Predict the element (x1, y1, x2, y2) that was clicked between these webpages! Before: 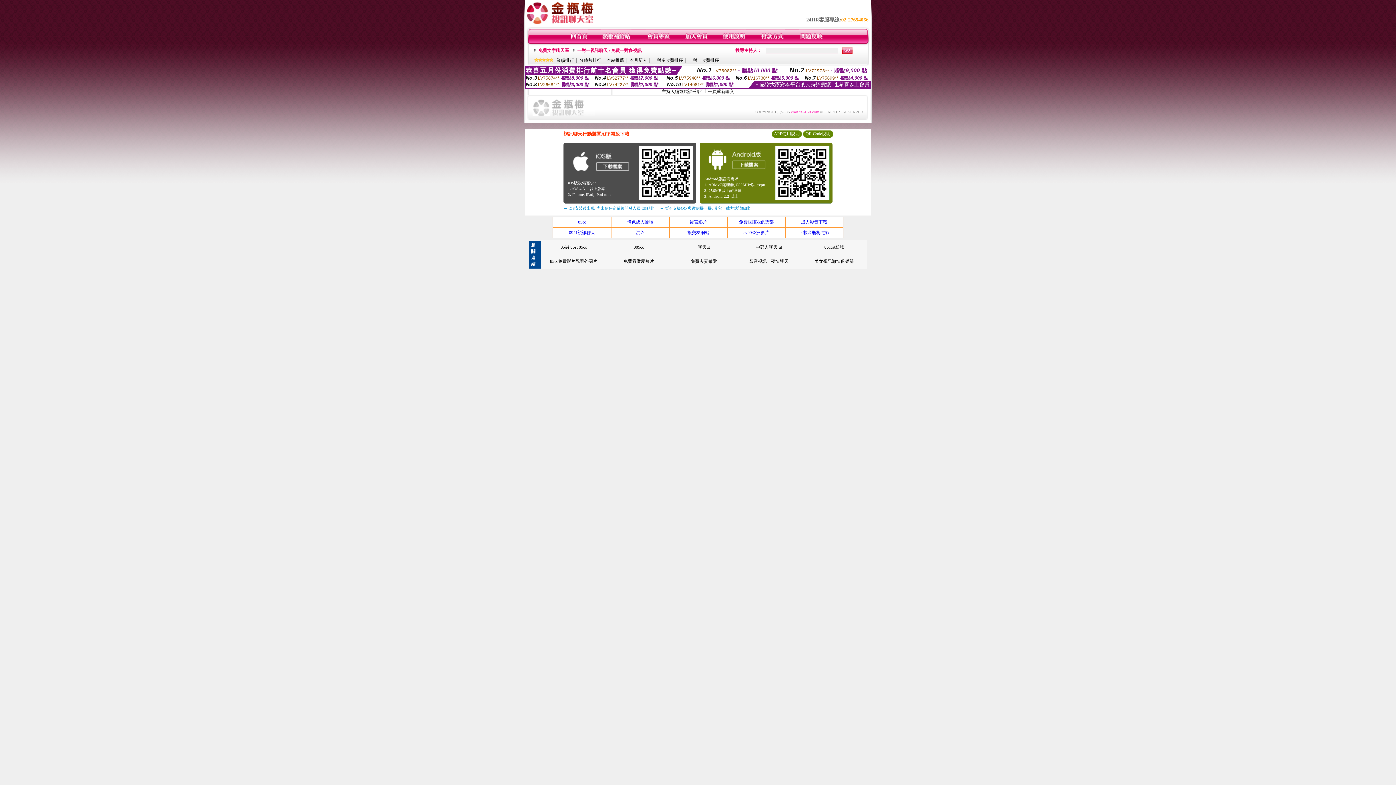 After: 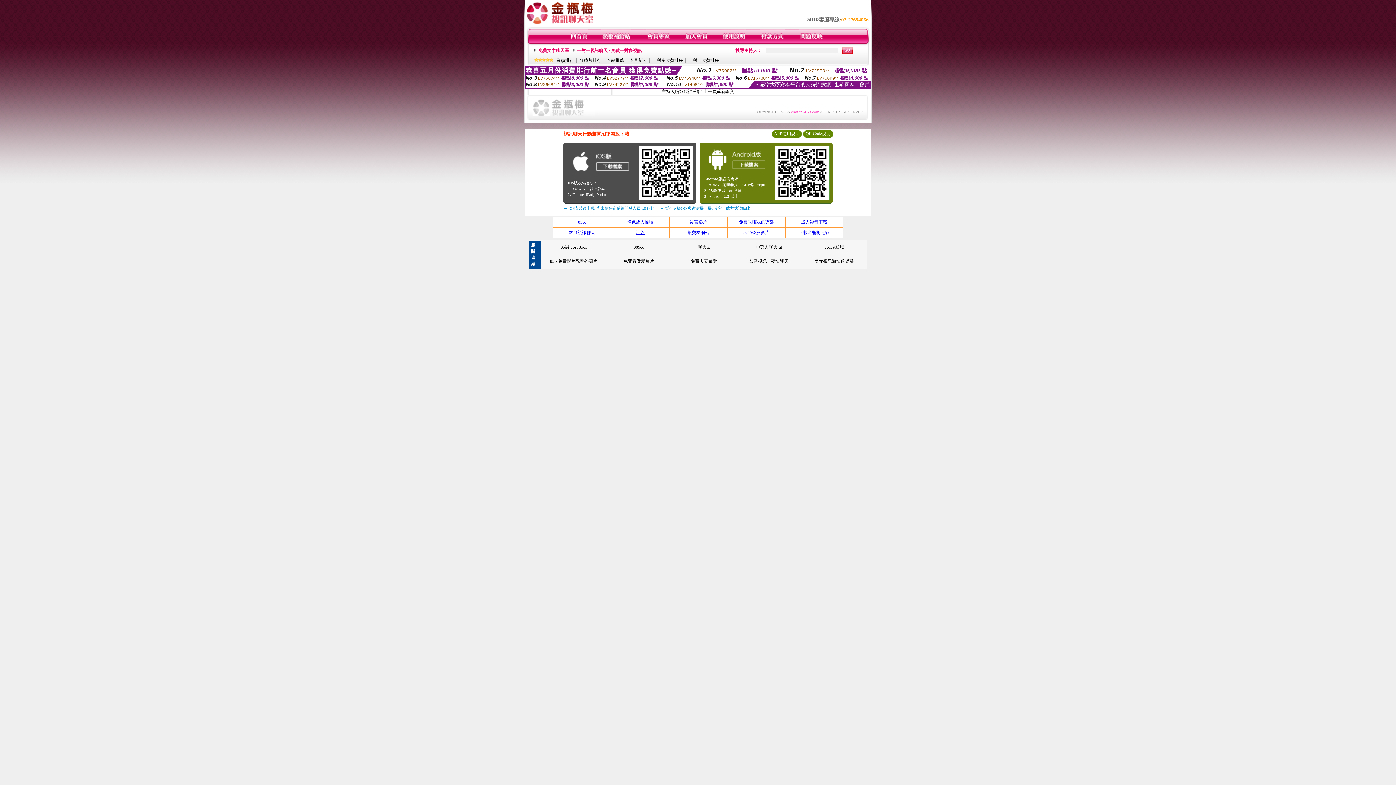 Action: label: 洪爺 bbox: (636, 230, 644, 235)